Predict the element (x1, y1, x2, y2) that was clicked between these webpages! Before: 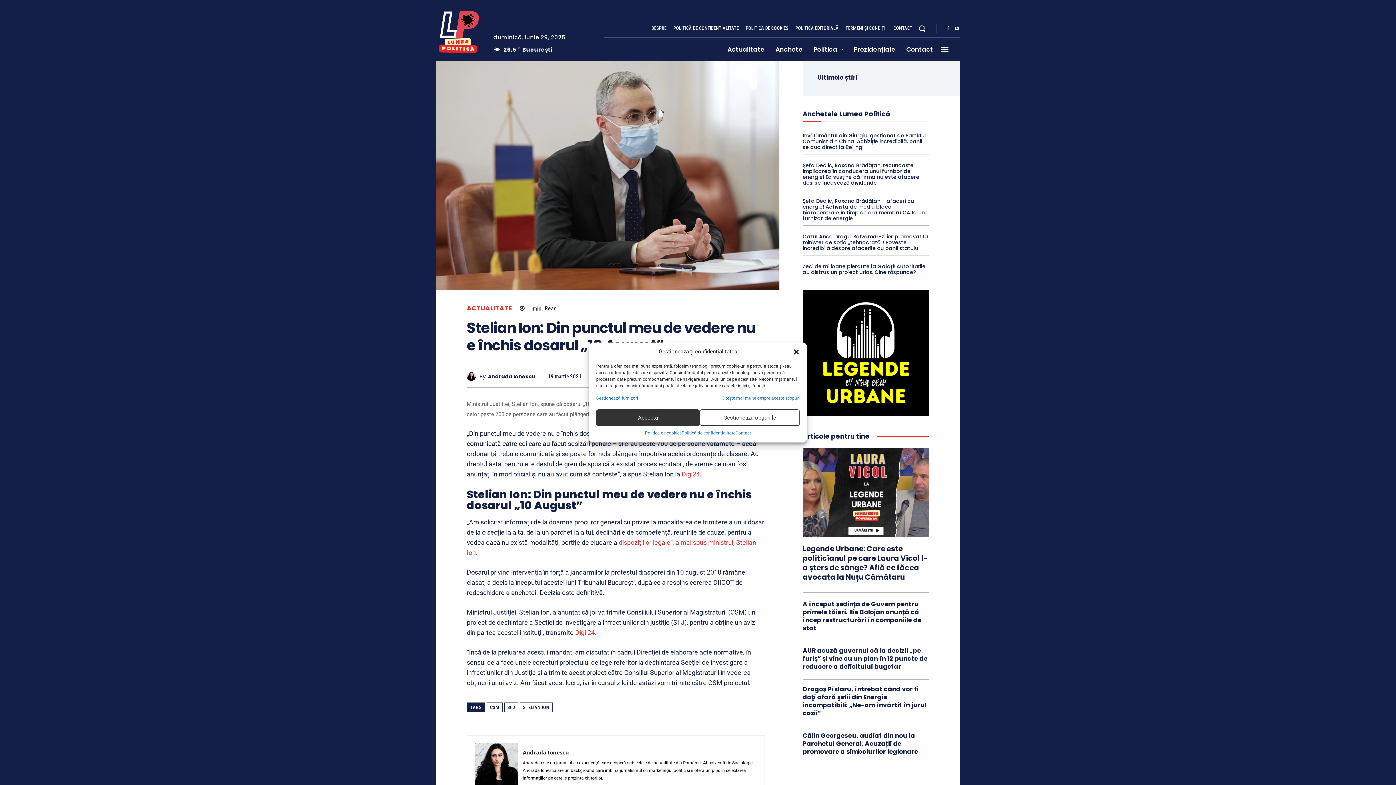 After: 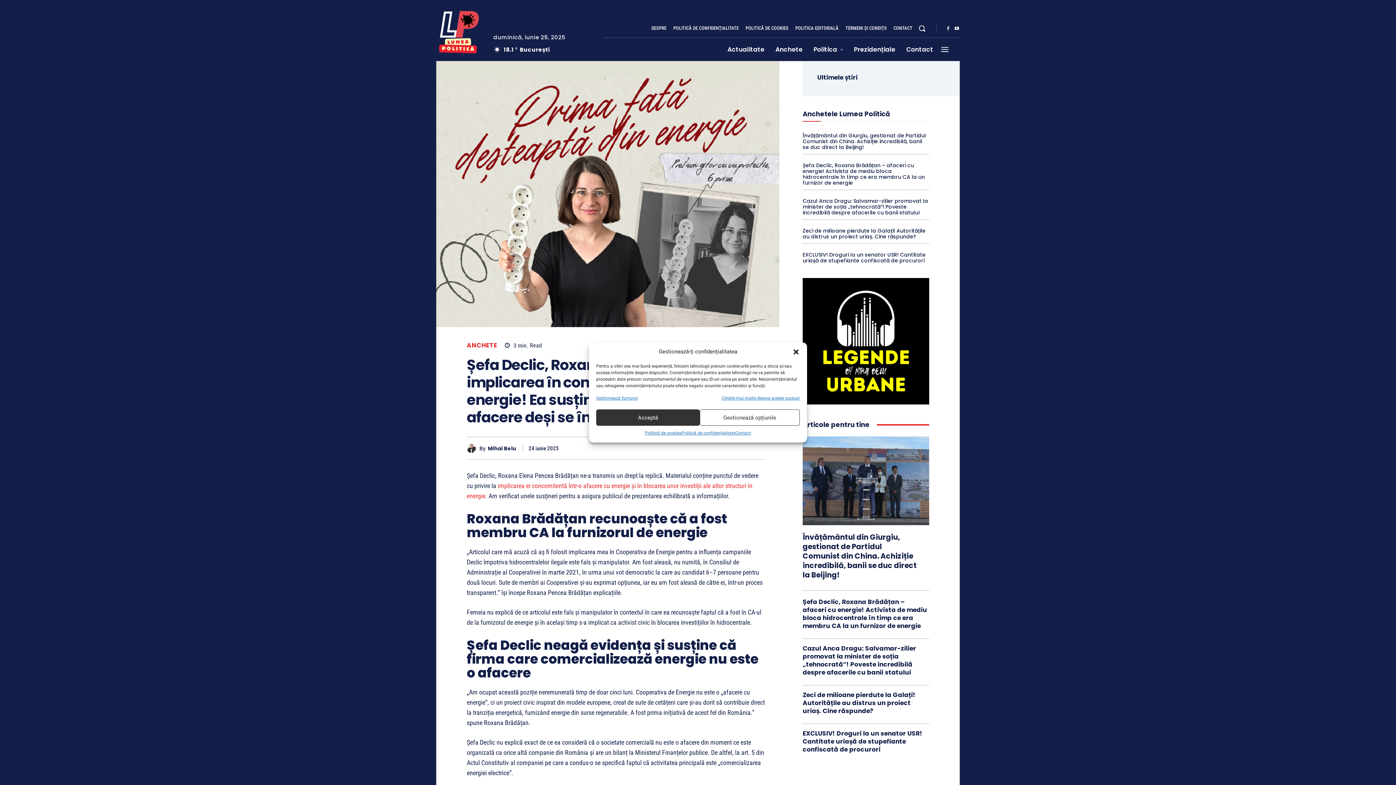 Action: bbox: (802, 161, 919, 186) label: Șefa Declic, Roxana Brădățan, recunoaște implicarea în conducera unui furnizor de energie! Ea susține că firma nu este afacere deși se încasează dividende